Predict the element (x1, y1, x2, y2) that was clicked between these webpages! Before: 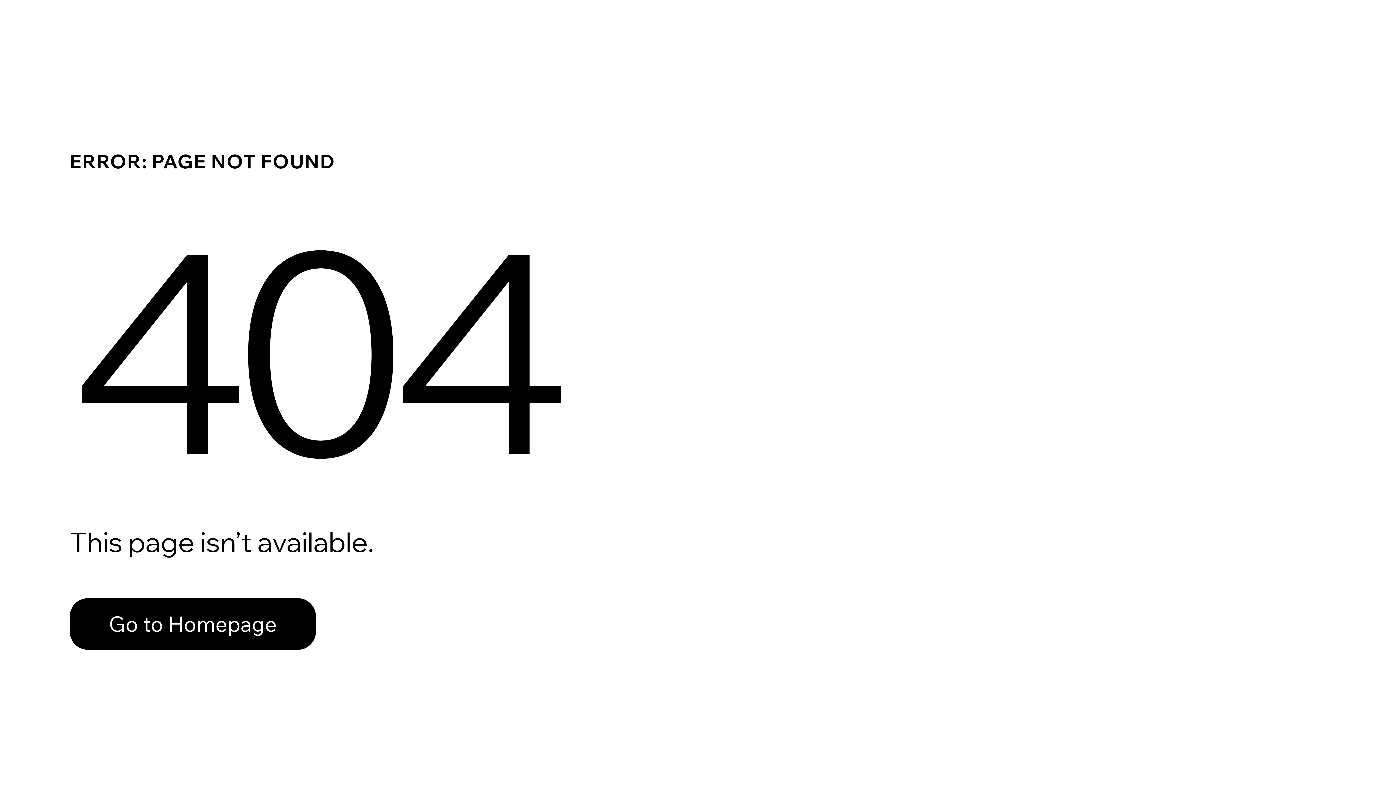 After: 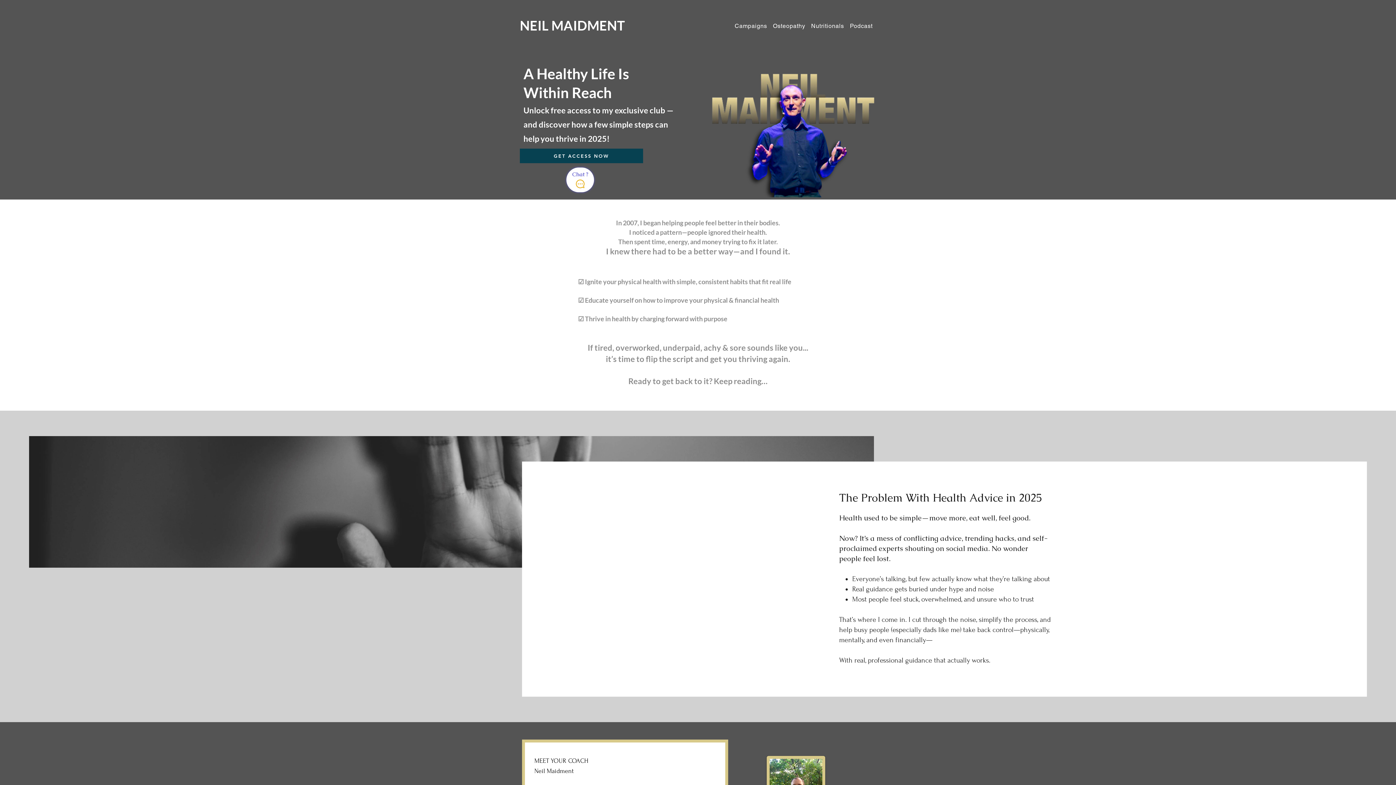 Action: label: Go to Homepage bbox: (69, 582, 768, 659)